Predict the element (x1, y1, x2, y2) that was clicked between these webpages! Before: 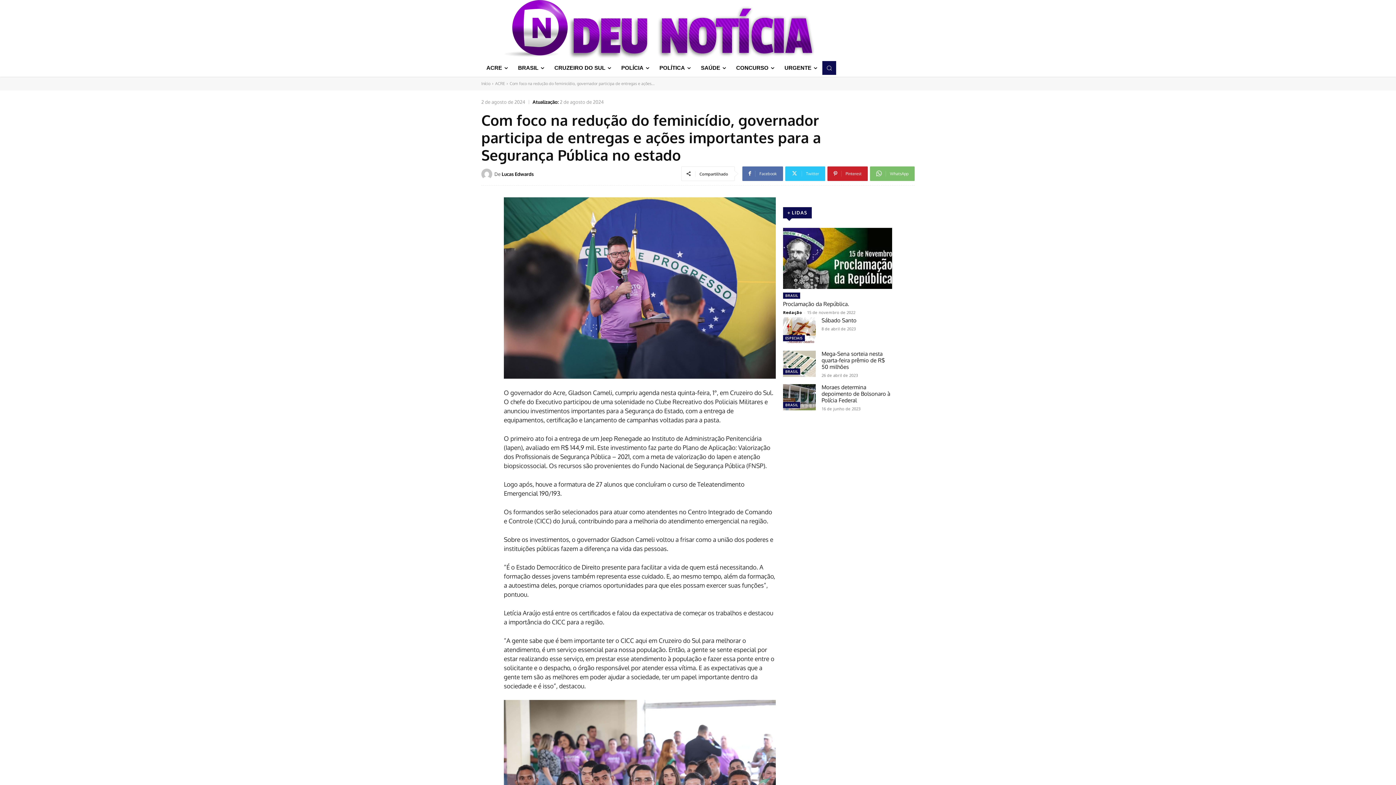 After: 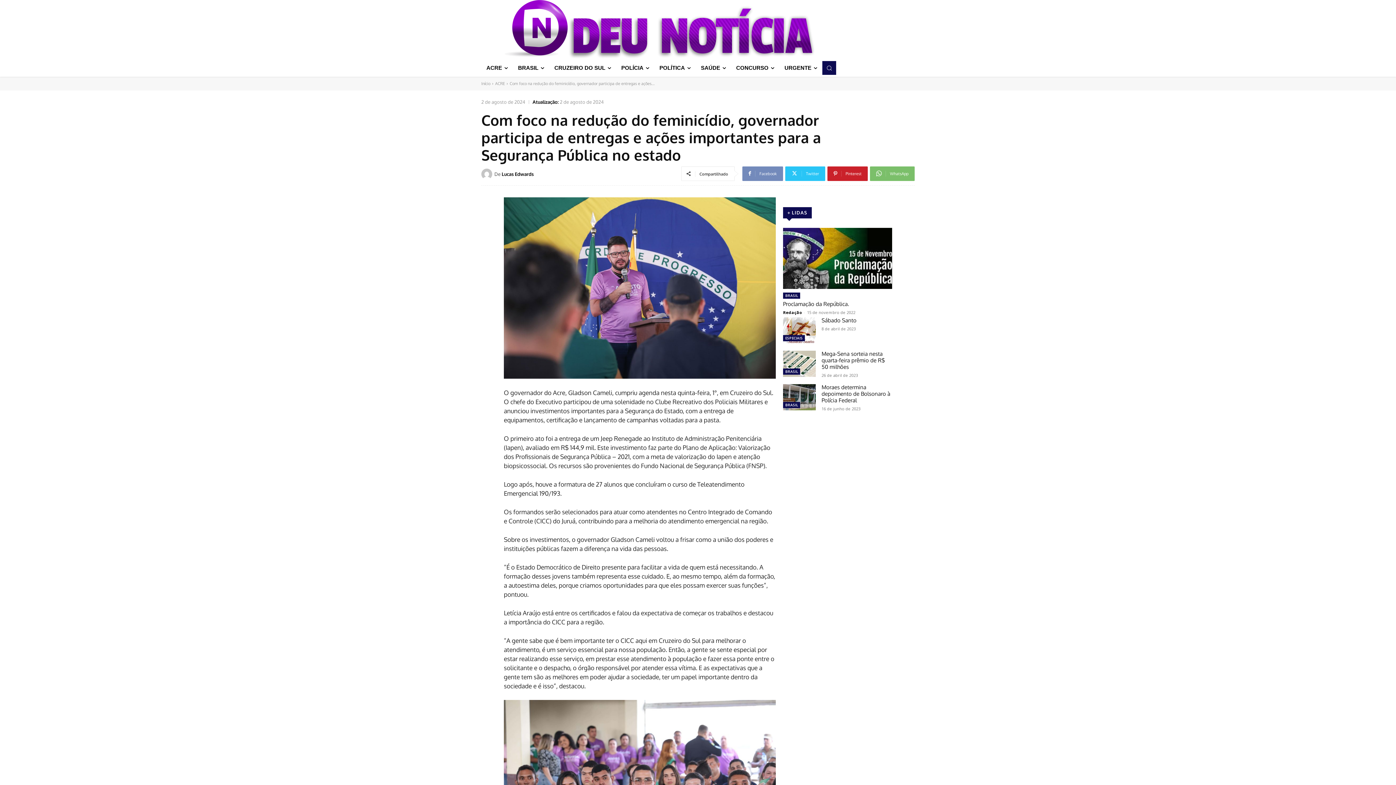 Action: label: Facebook bbox: (742, 166, 783, 180)